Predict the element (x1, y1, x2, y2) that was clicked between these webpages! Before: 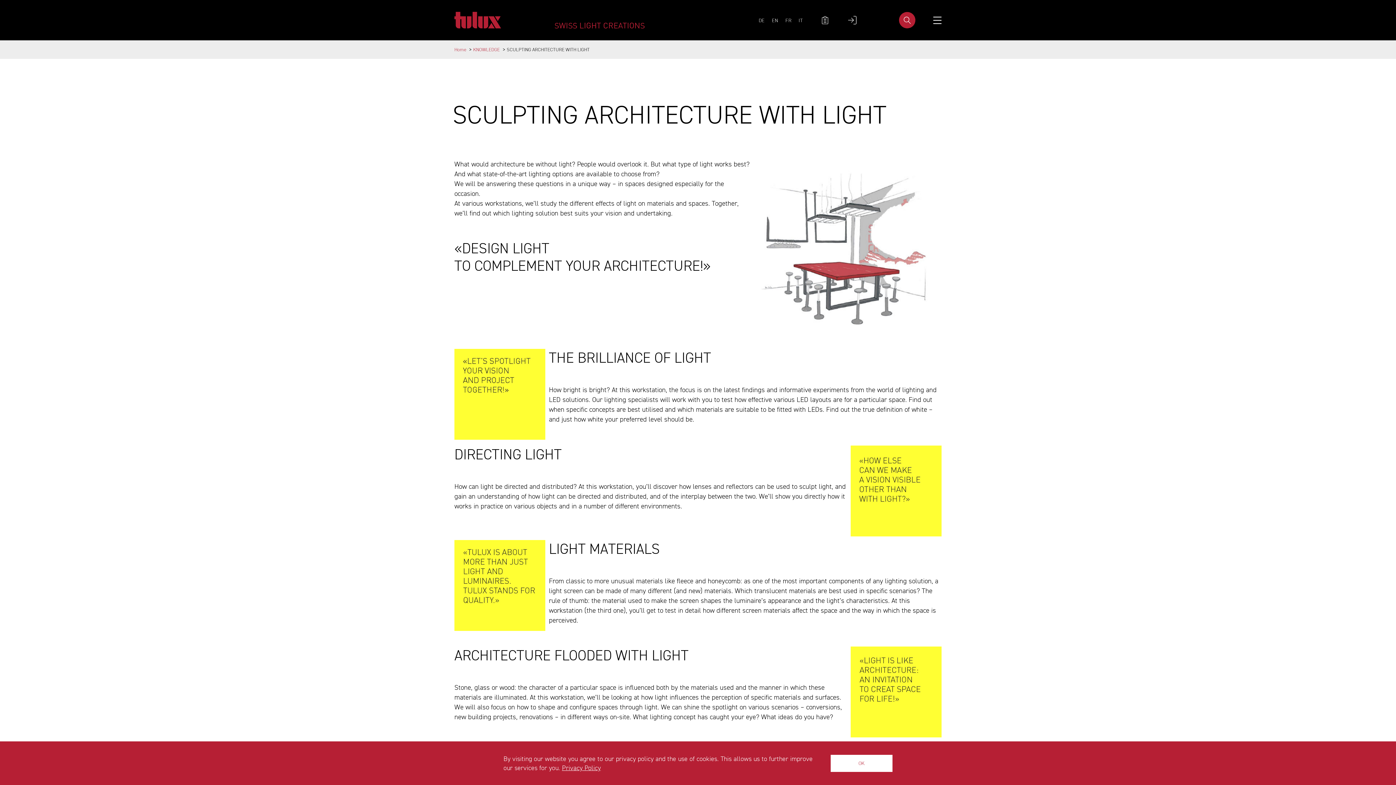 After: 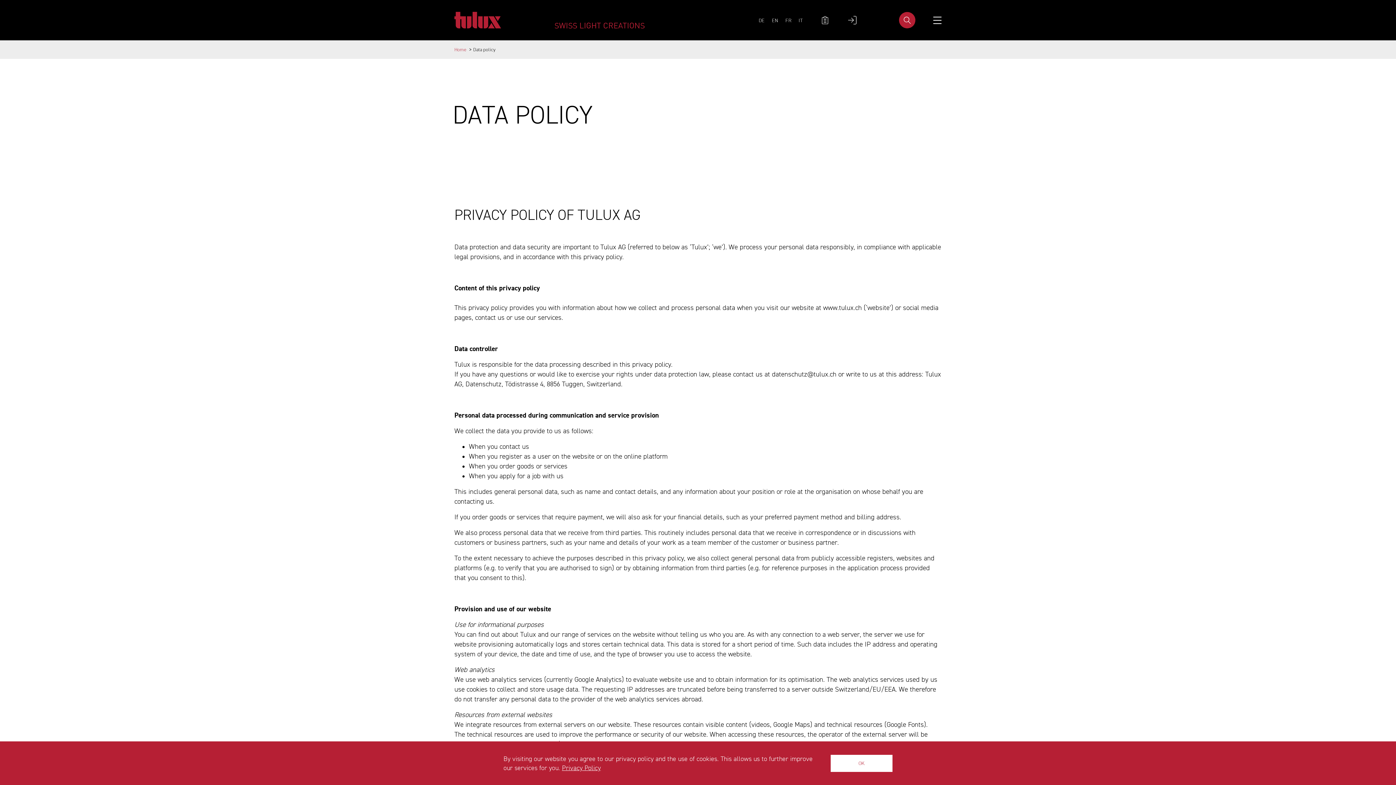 Action: label: Privacy Policy bbox: (562, 764, 600, 771)